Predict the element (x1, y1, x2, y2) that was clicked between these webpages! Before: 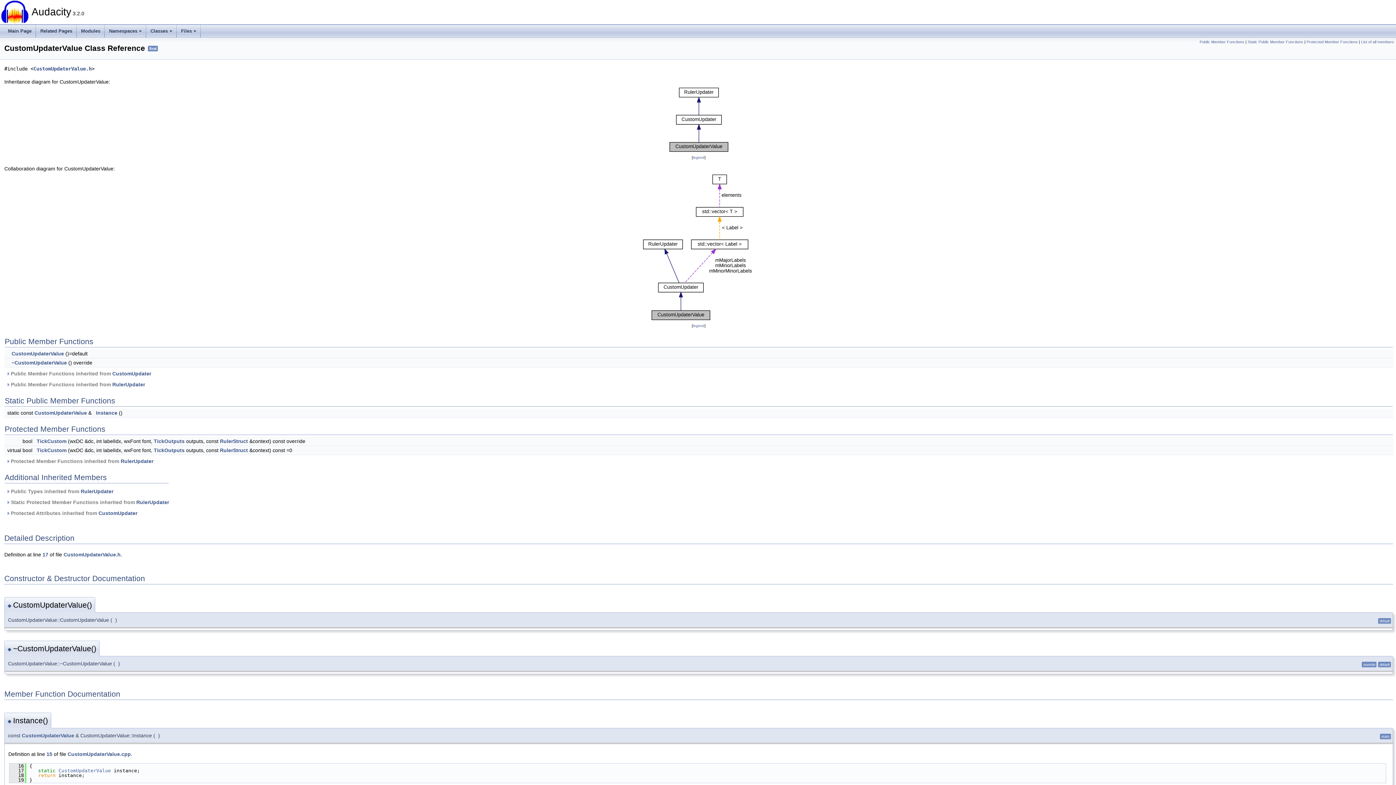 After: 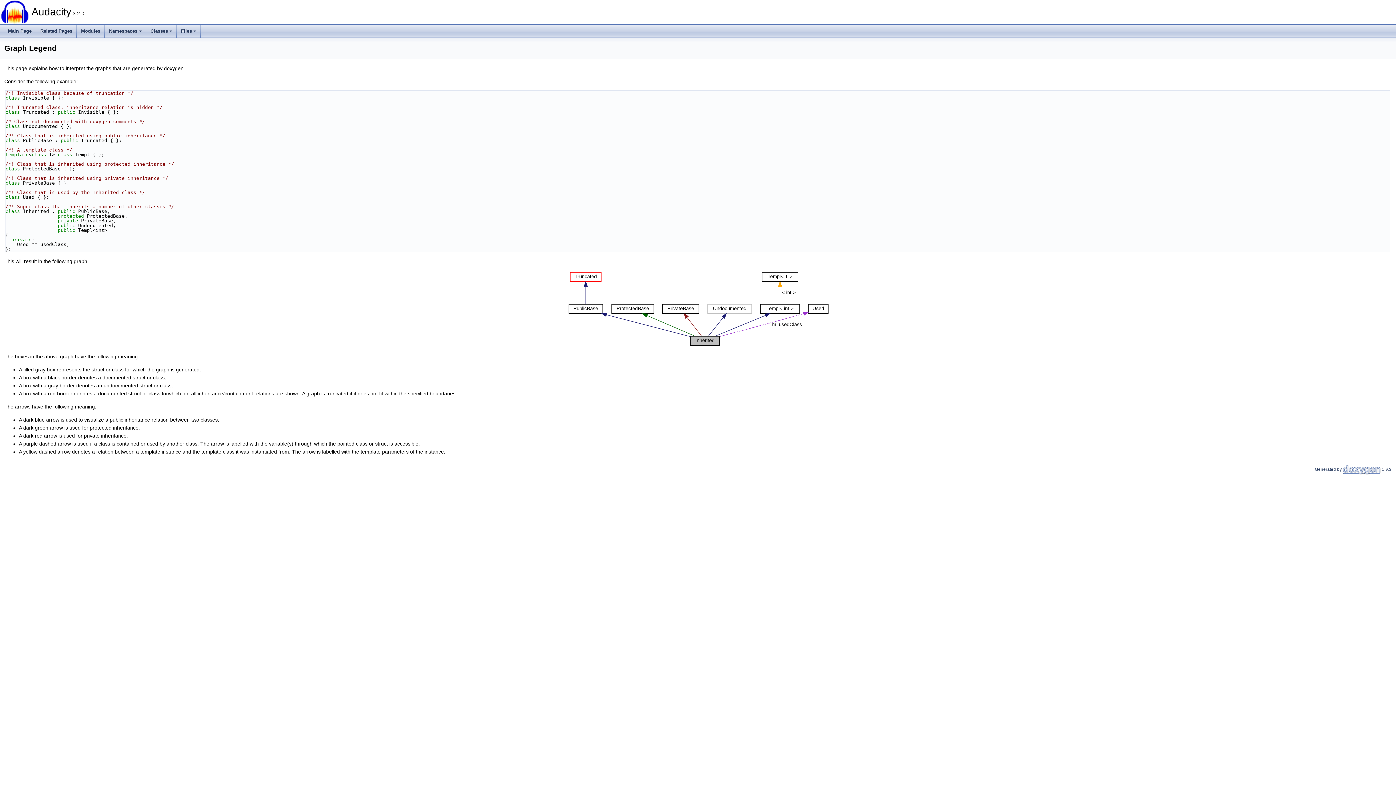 Action: label: legend bbox: (693, 155, 704, 159)